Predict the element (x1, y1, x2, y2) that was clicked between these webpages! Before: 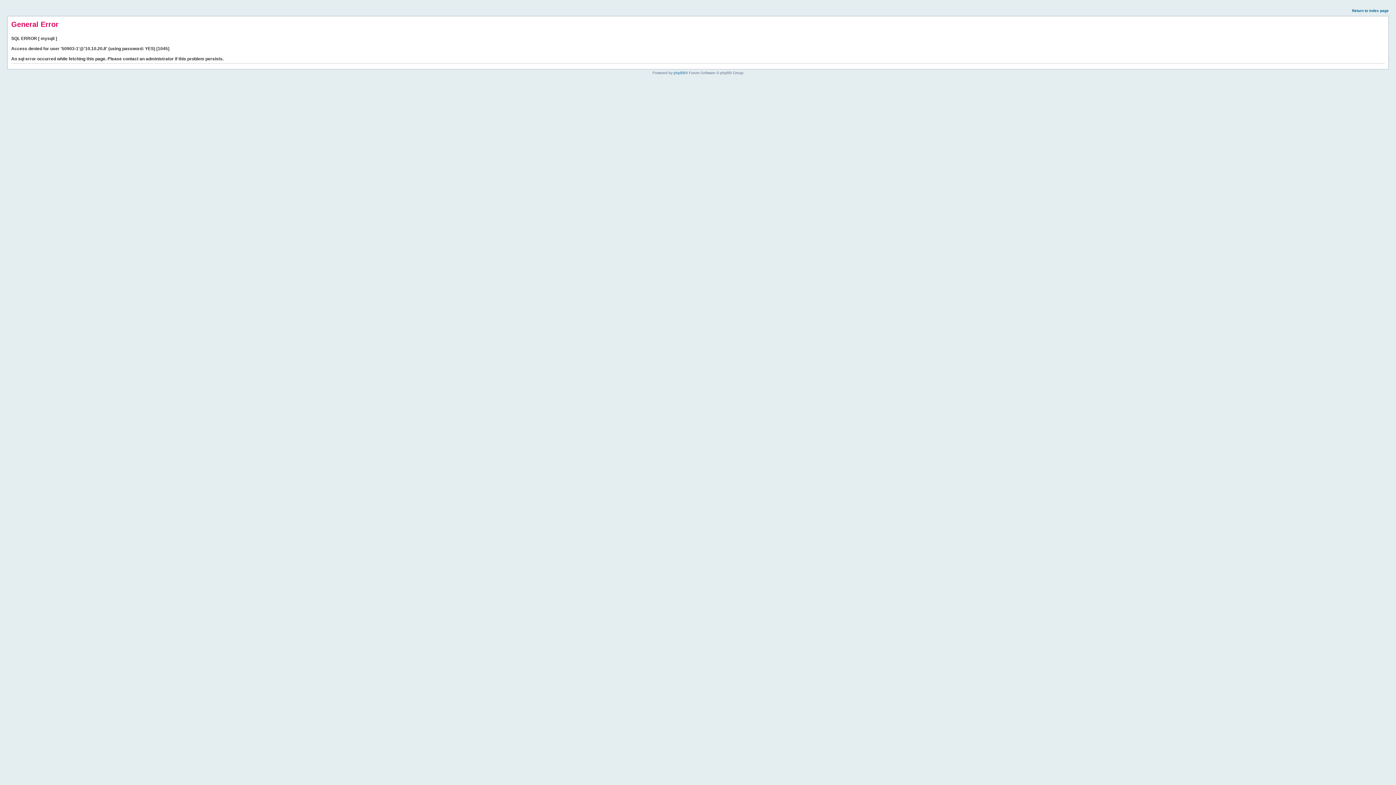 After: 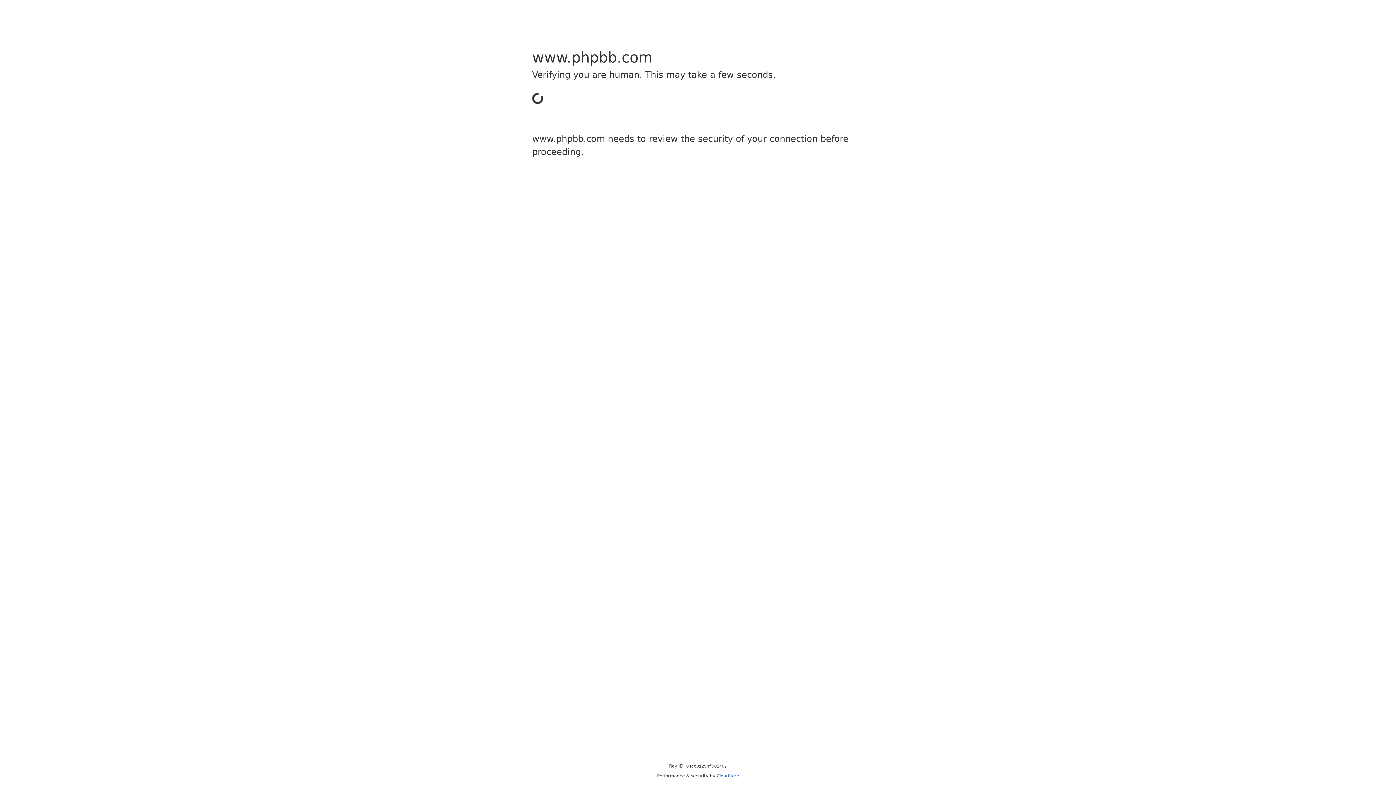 Action: bbox: (673, 70, 685, 74) label: phpBB